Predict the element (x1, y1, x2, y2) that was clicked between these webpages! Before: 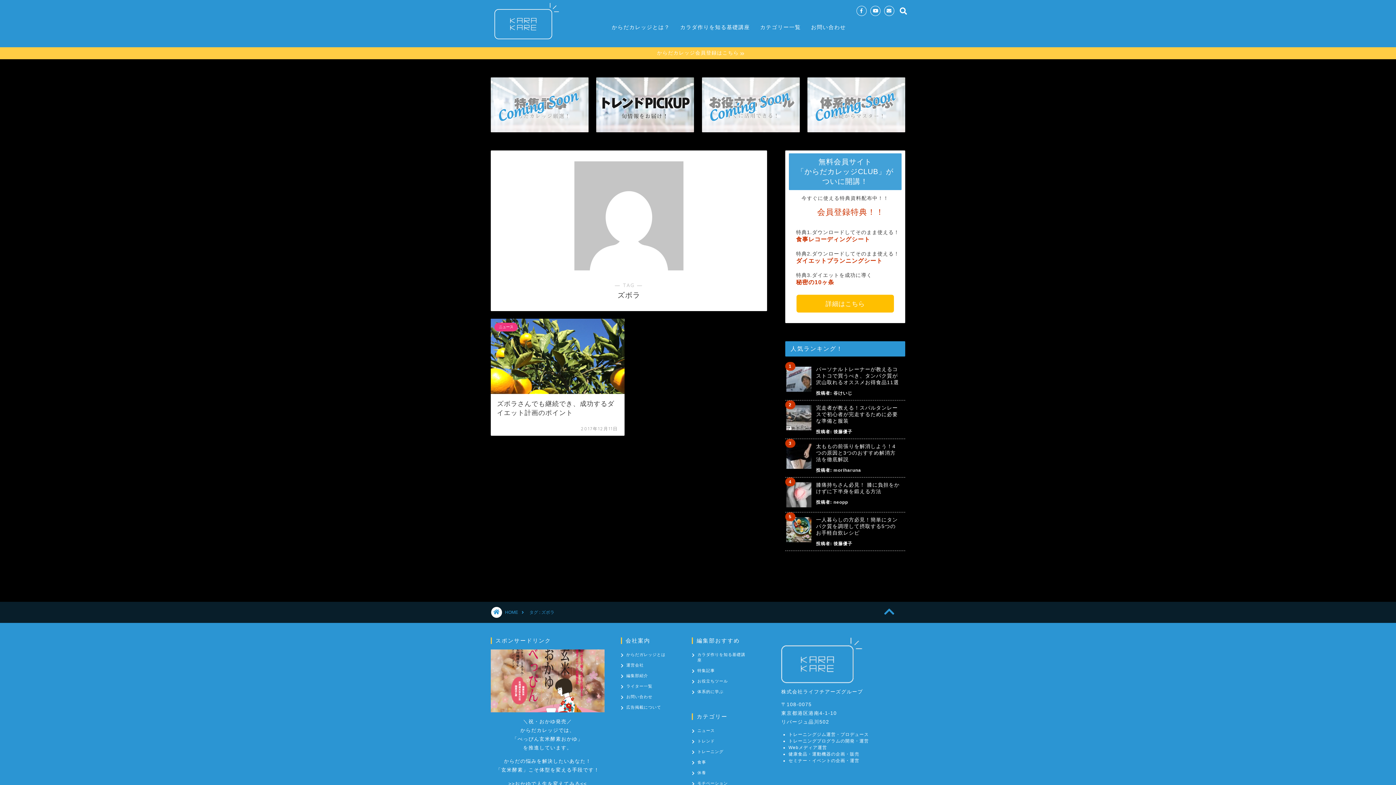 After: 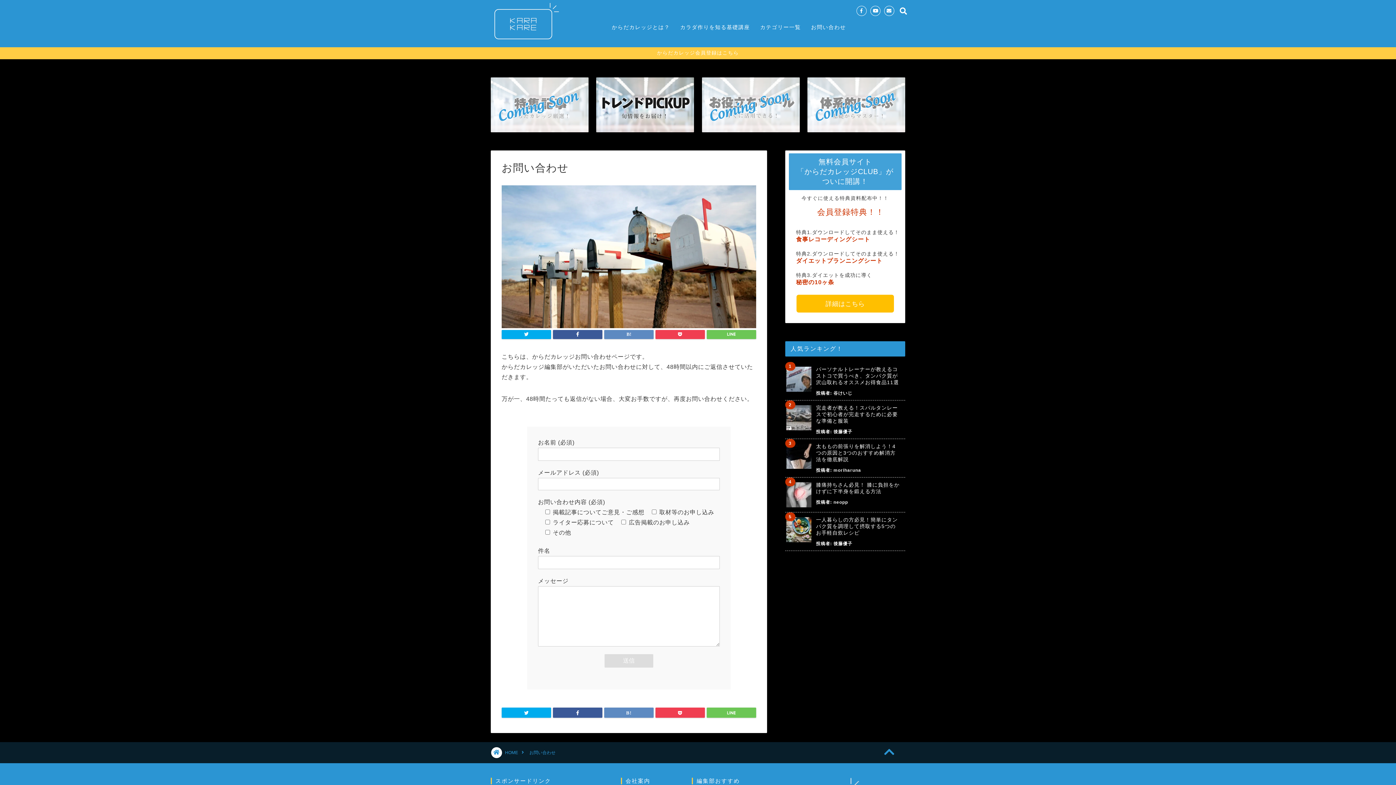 Action: bbox: (621, 692, 674, 702) label: お問い合わせ